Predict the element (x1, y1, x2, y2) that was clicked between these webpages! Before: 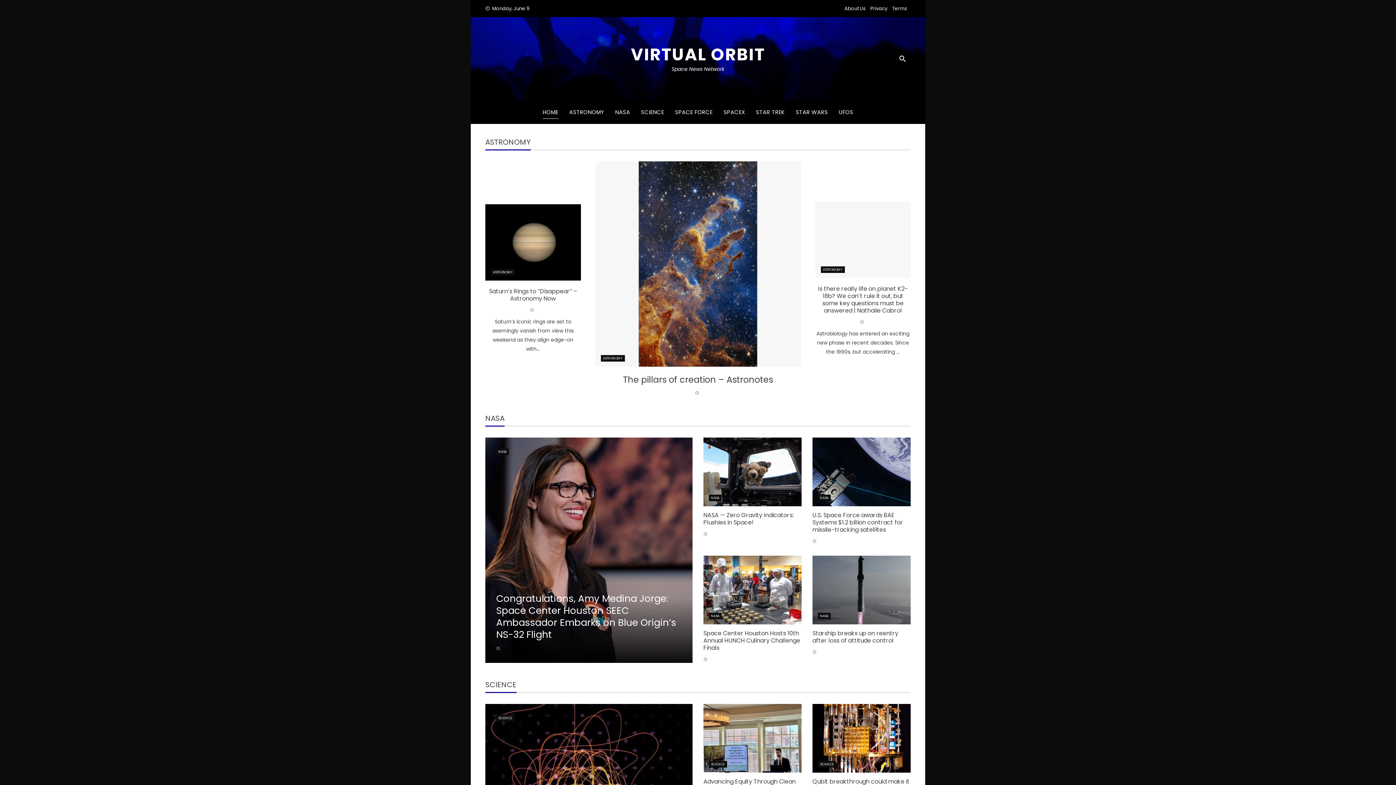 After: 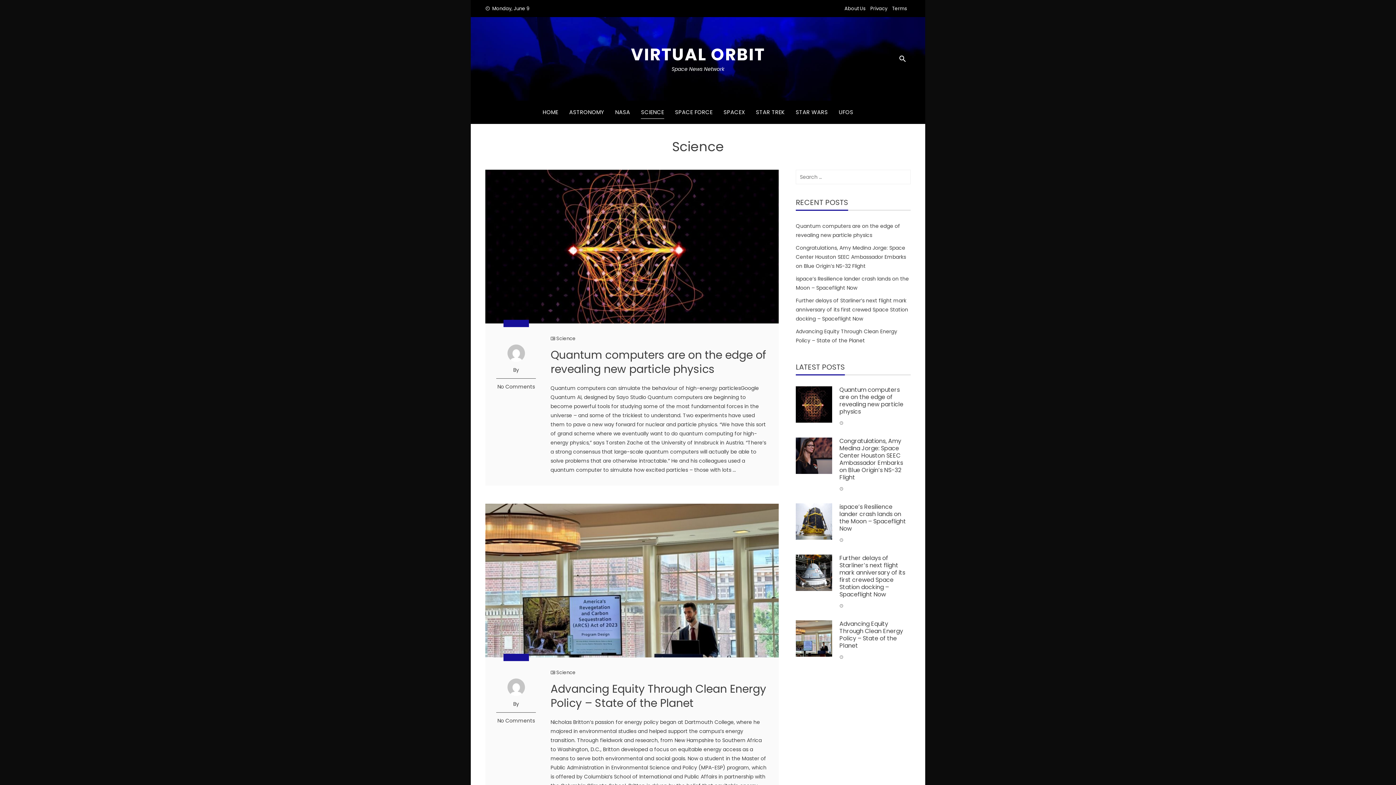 Action: label: SCIENCE bbox: (709, 761, 727, 768)